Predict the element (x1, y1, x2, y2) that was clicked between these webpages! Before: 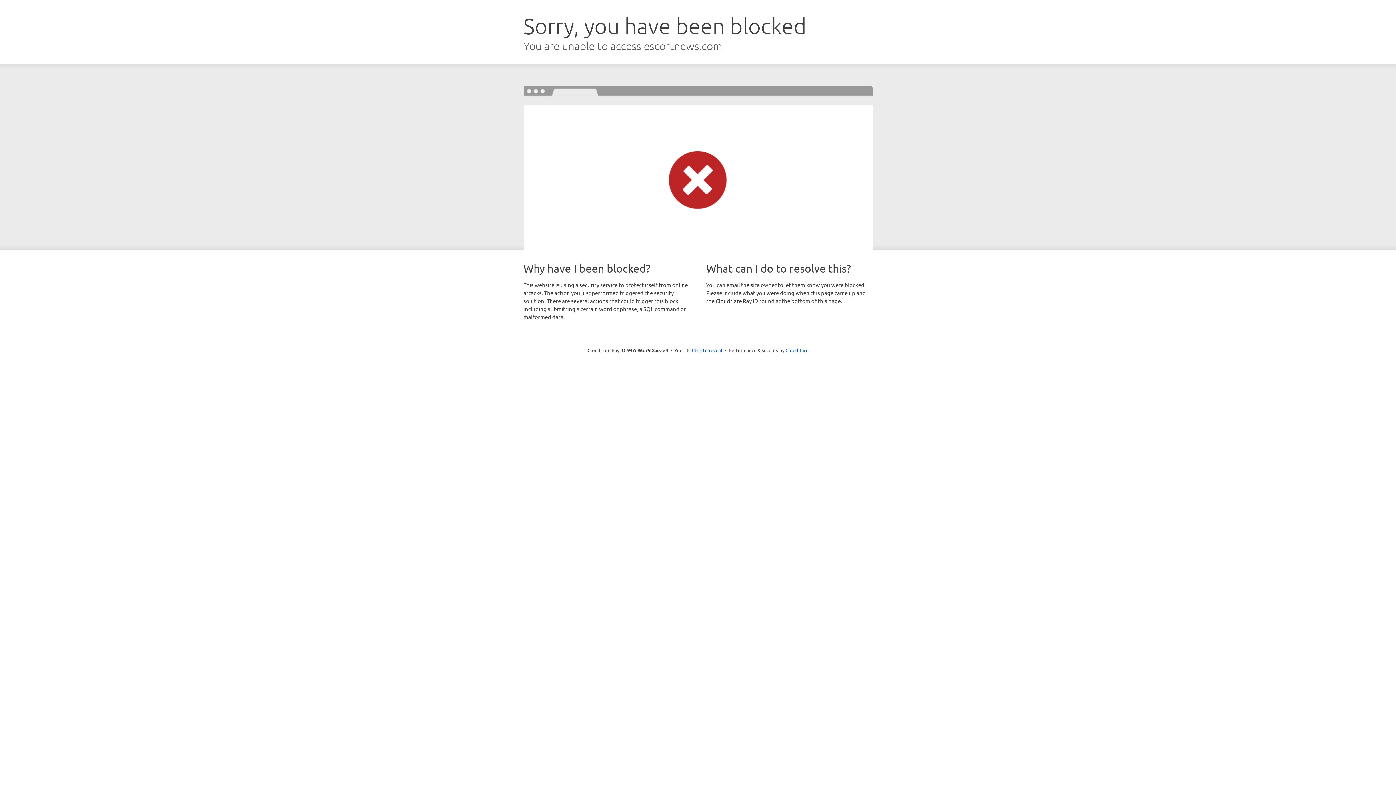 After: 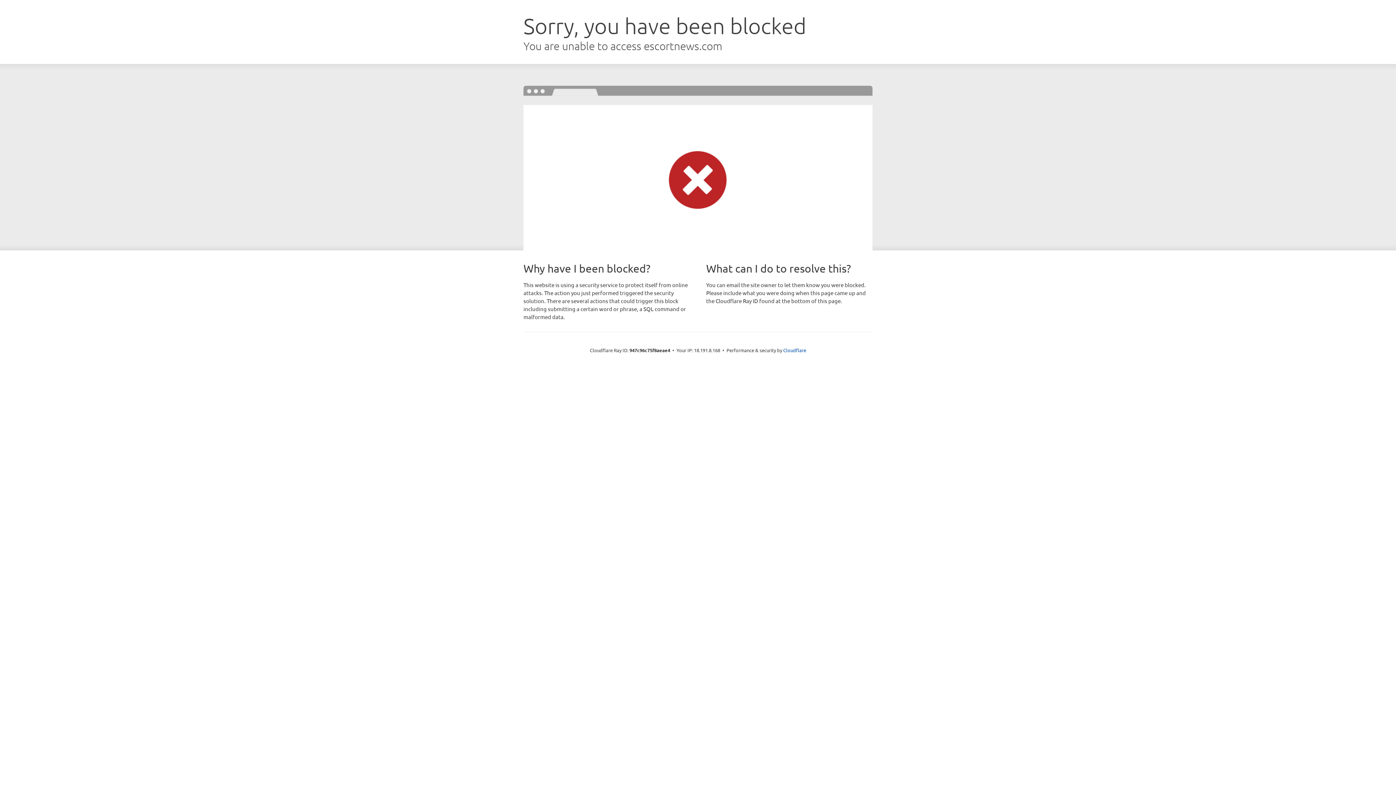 Action: bbox: (692, 346, 722, 353) label: Click to reveal